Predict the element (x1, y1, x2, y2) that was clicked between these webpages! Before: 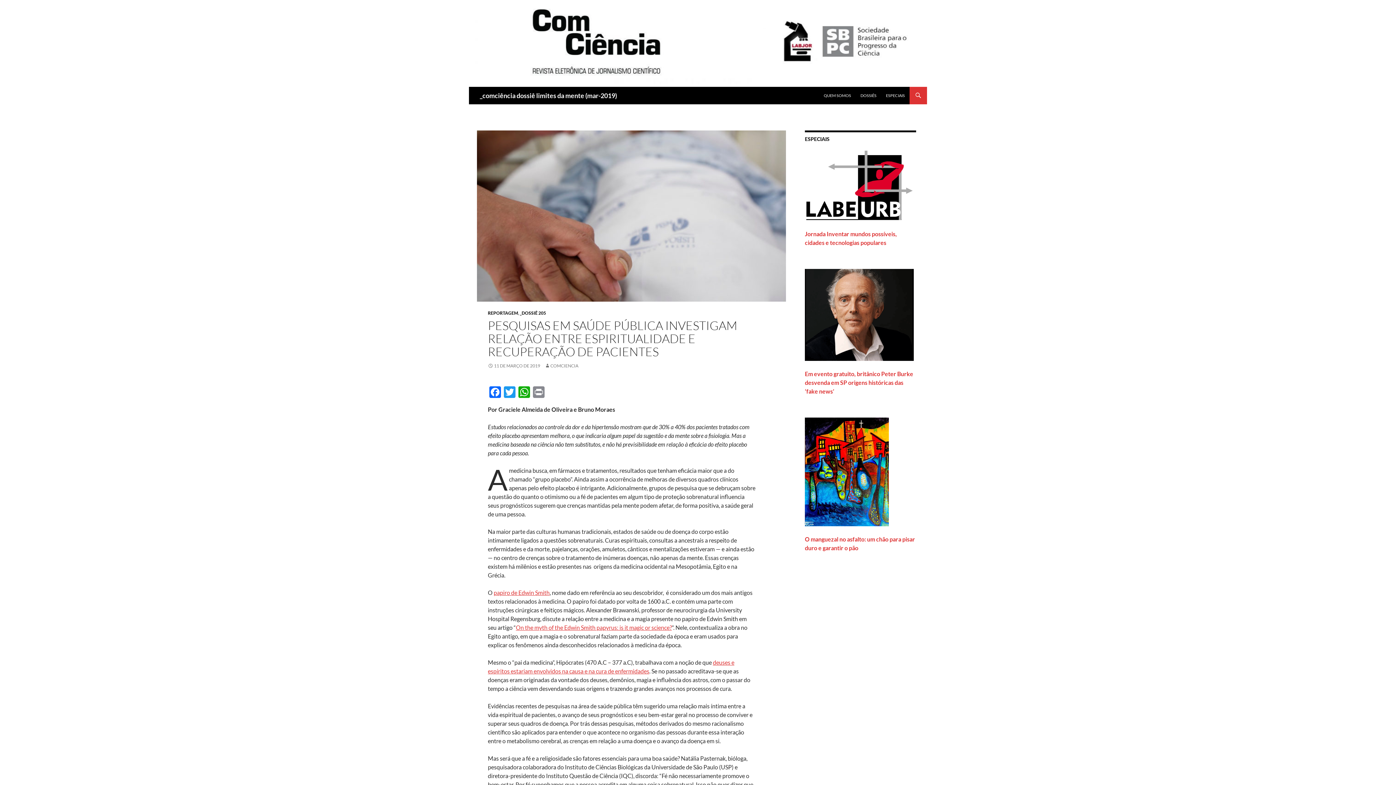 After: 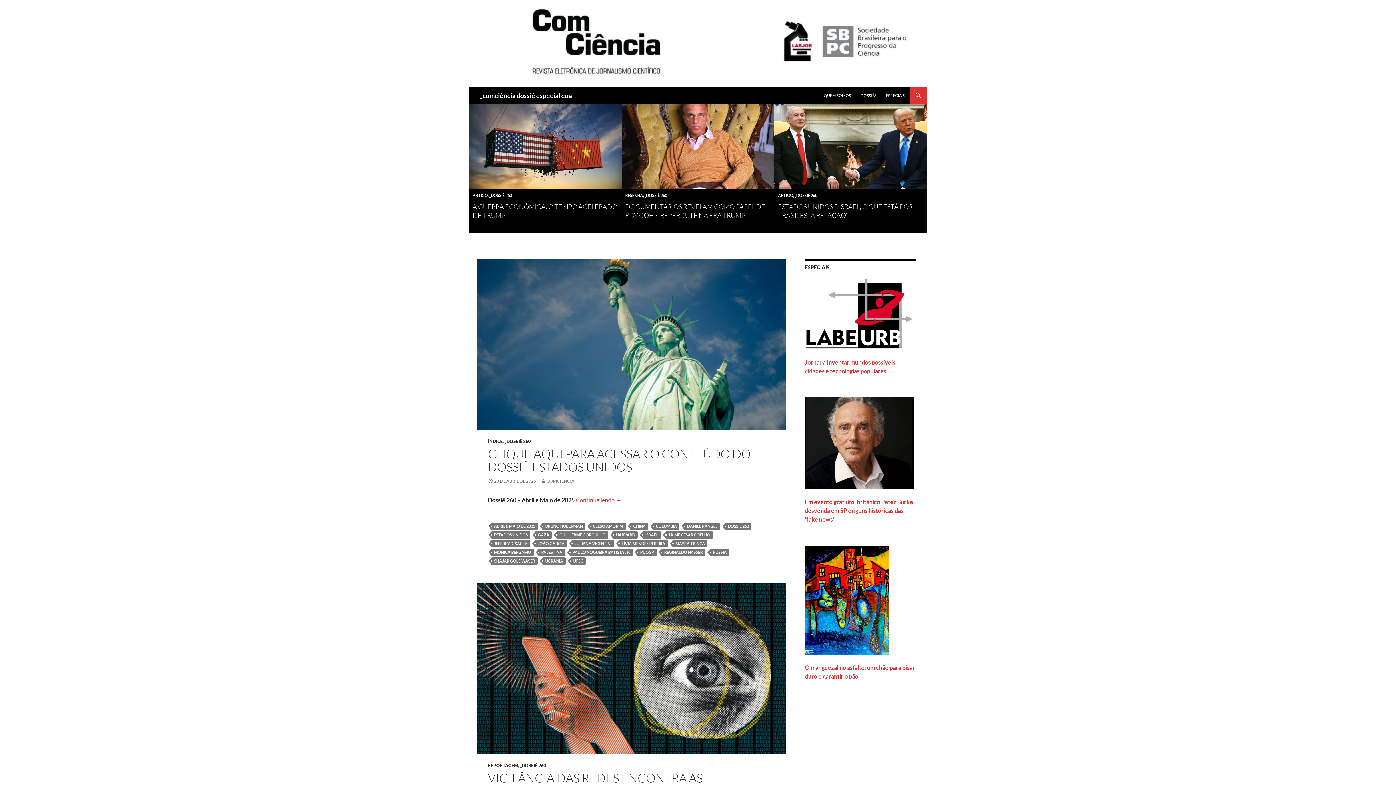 Action: bbox: (480, 86, 617, 104) label: _comciência dossiê limites da mente (mar-2019)